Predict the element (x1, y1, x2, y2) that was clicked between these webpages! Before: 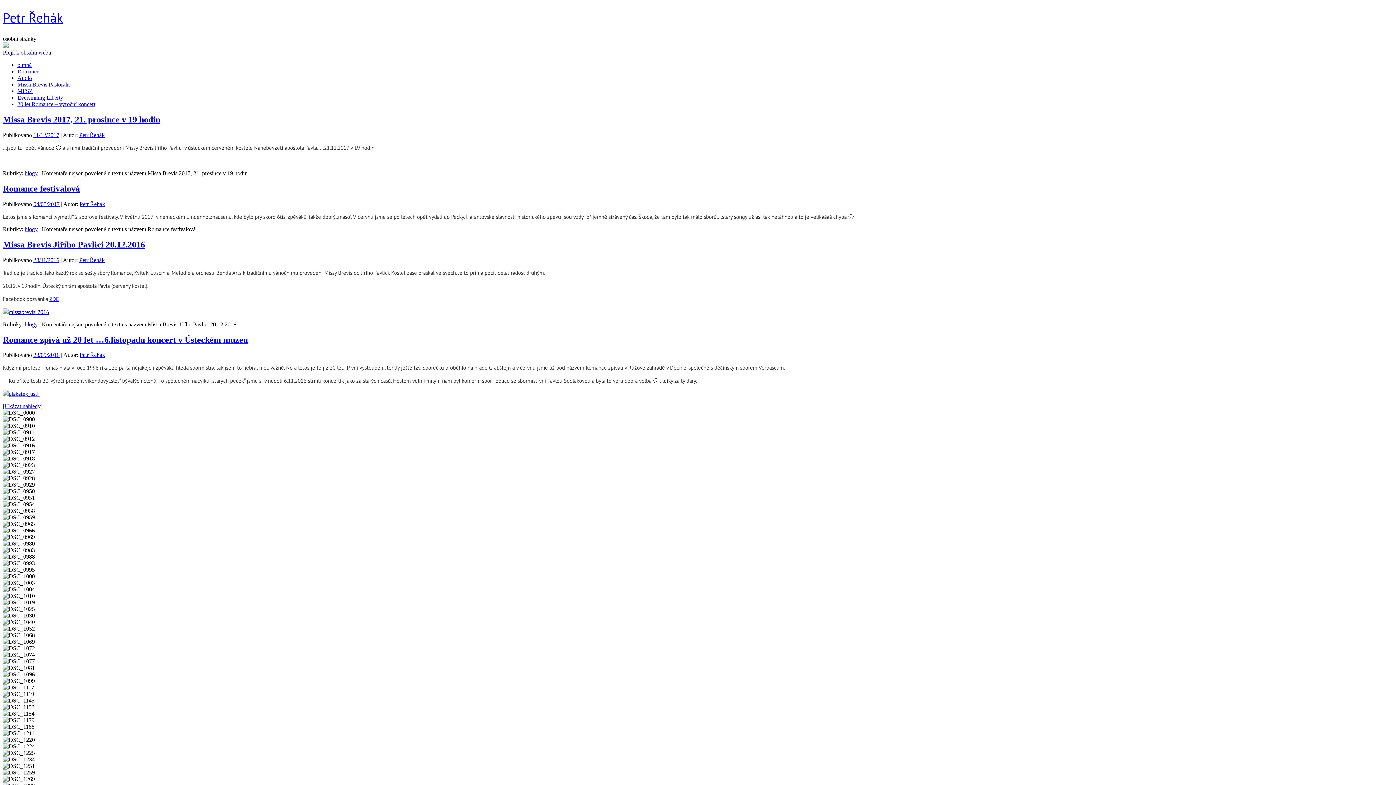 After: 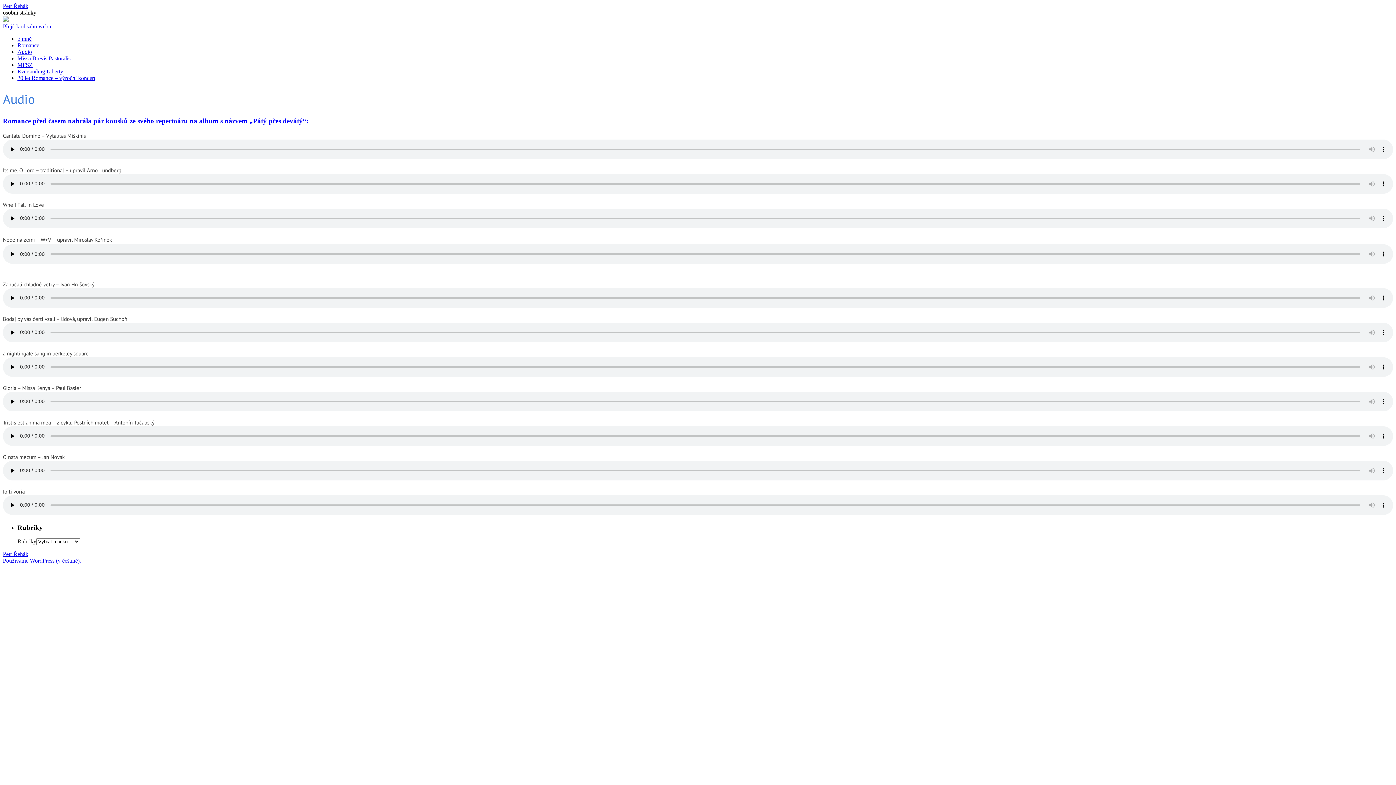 Action: label: Audio bbox: (17, 74, 32, 81)